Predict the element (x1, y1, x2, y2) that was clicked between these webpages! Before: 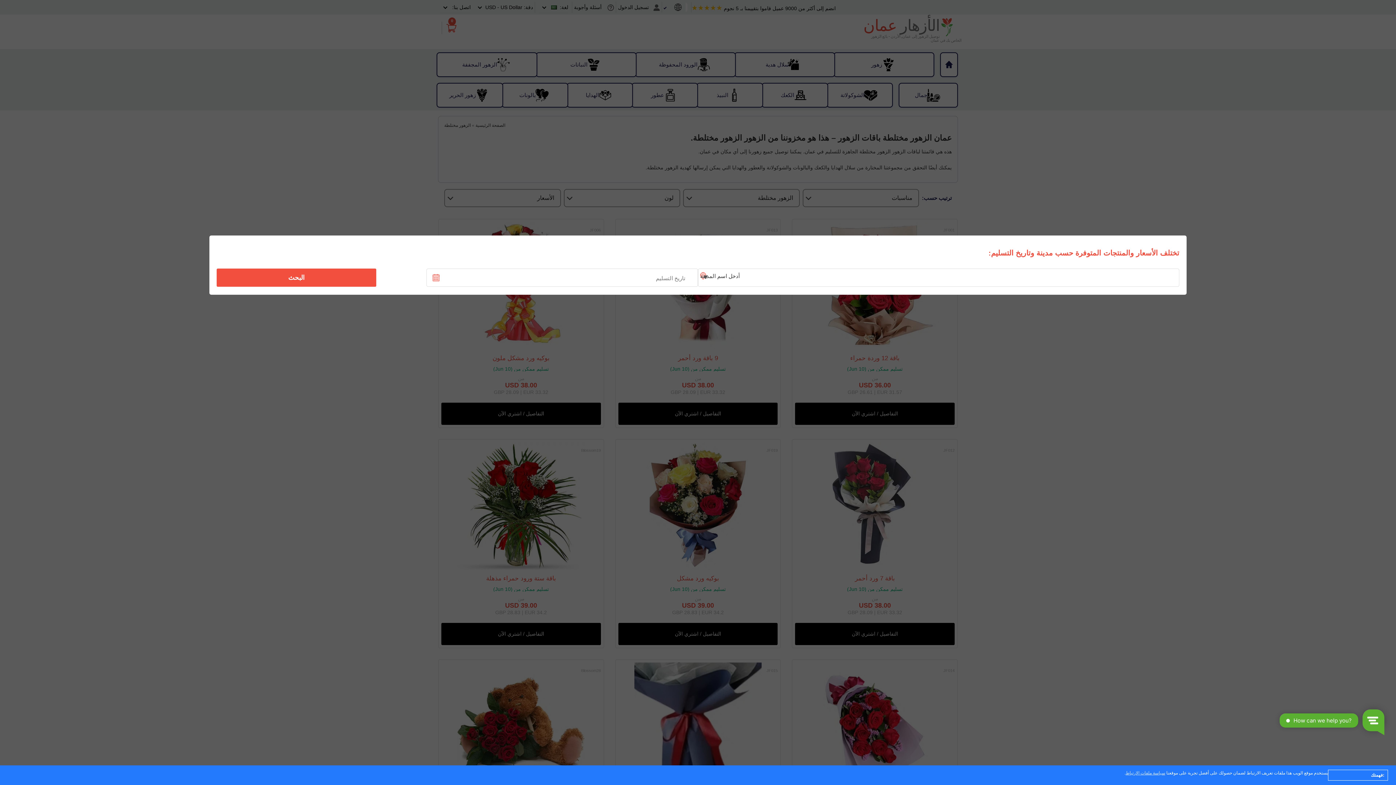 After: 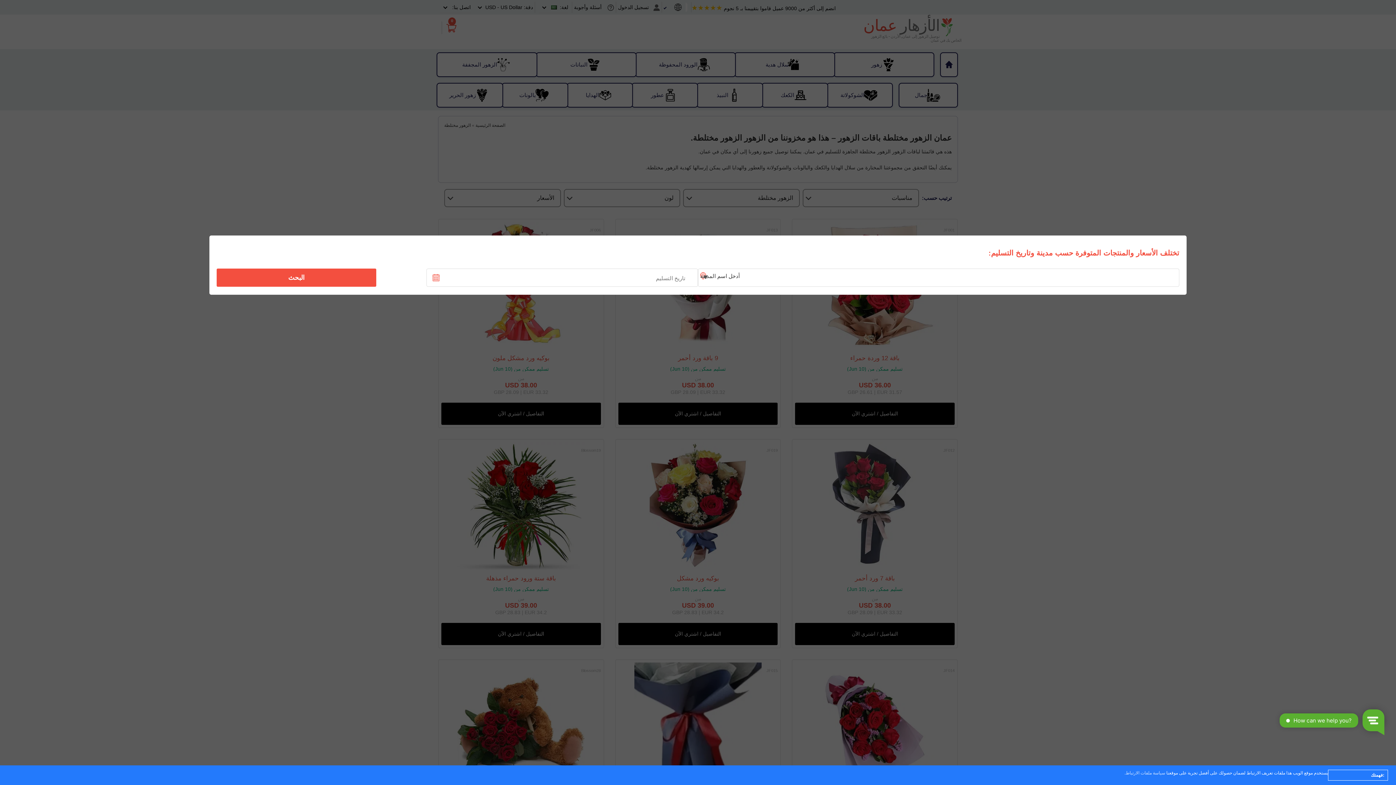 Action: label: سياسة ملفات الارتباط bbox: (1125, 771, 1165, 776)